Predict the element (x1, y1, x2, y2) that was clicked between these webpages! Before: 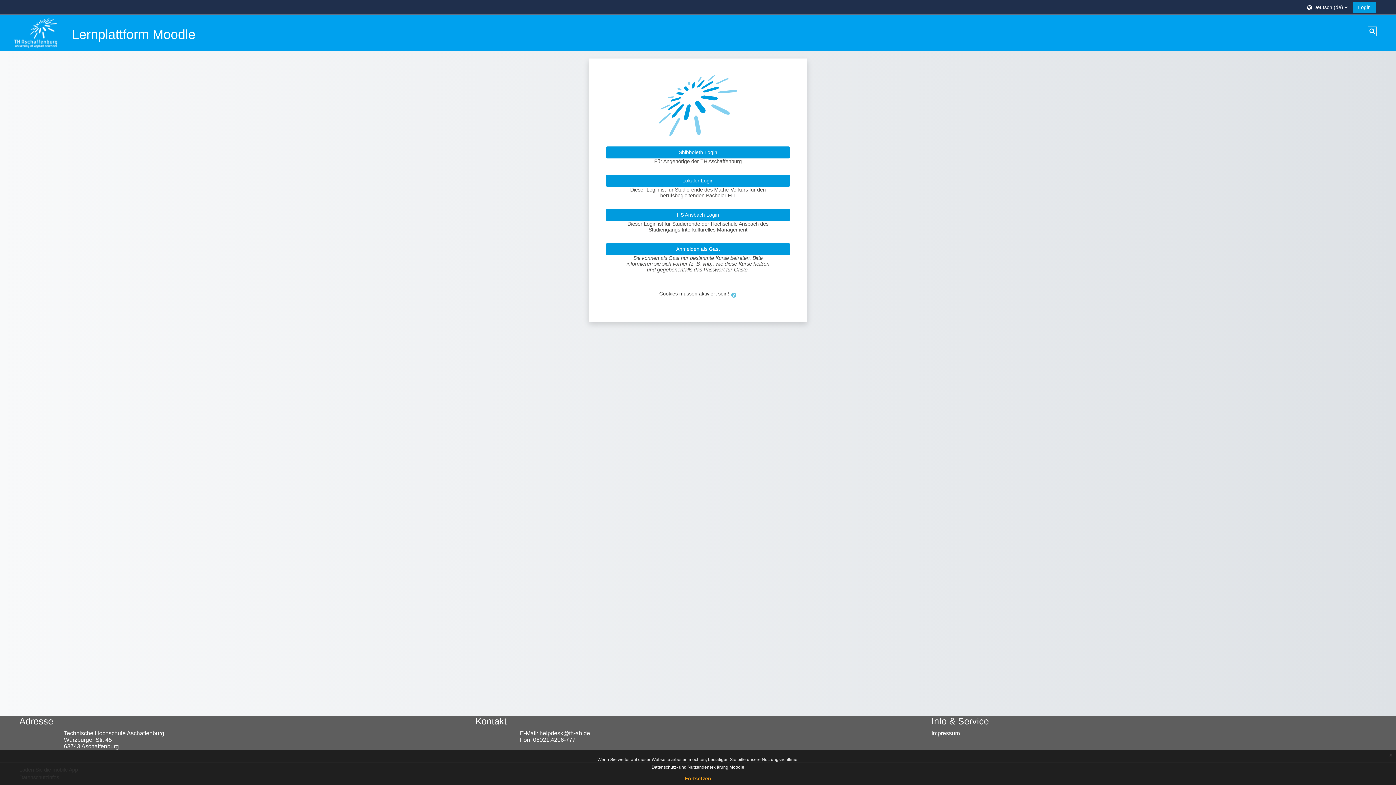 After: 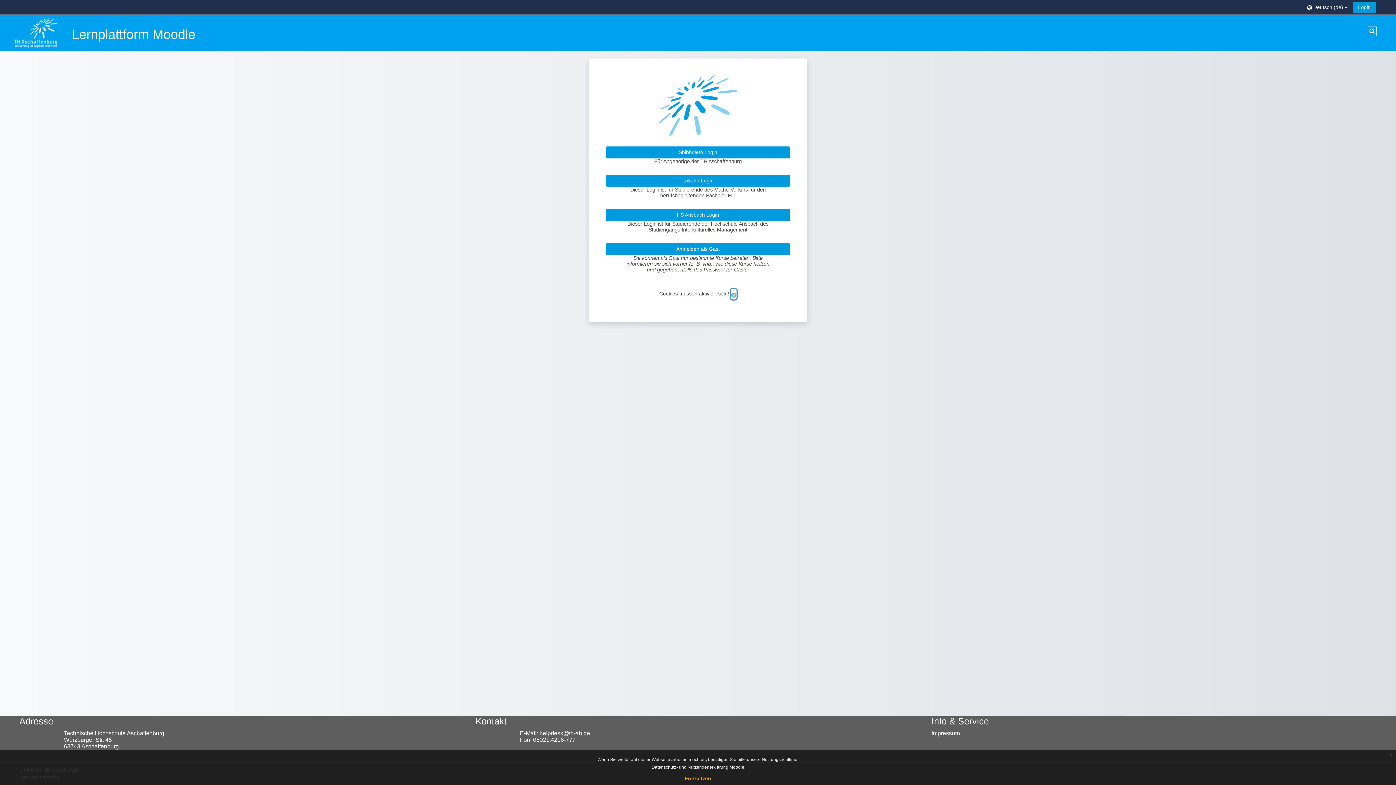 Action: bbox: (731, 289, 736, 299) label: Hilfe